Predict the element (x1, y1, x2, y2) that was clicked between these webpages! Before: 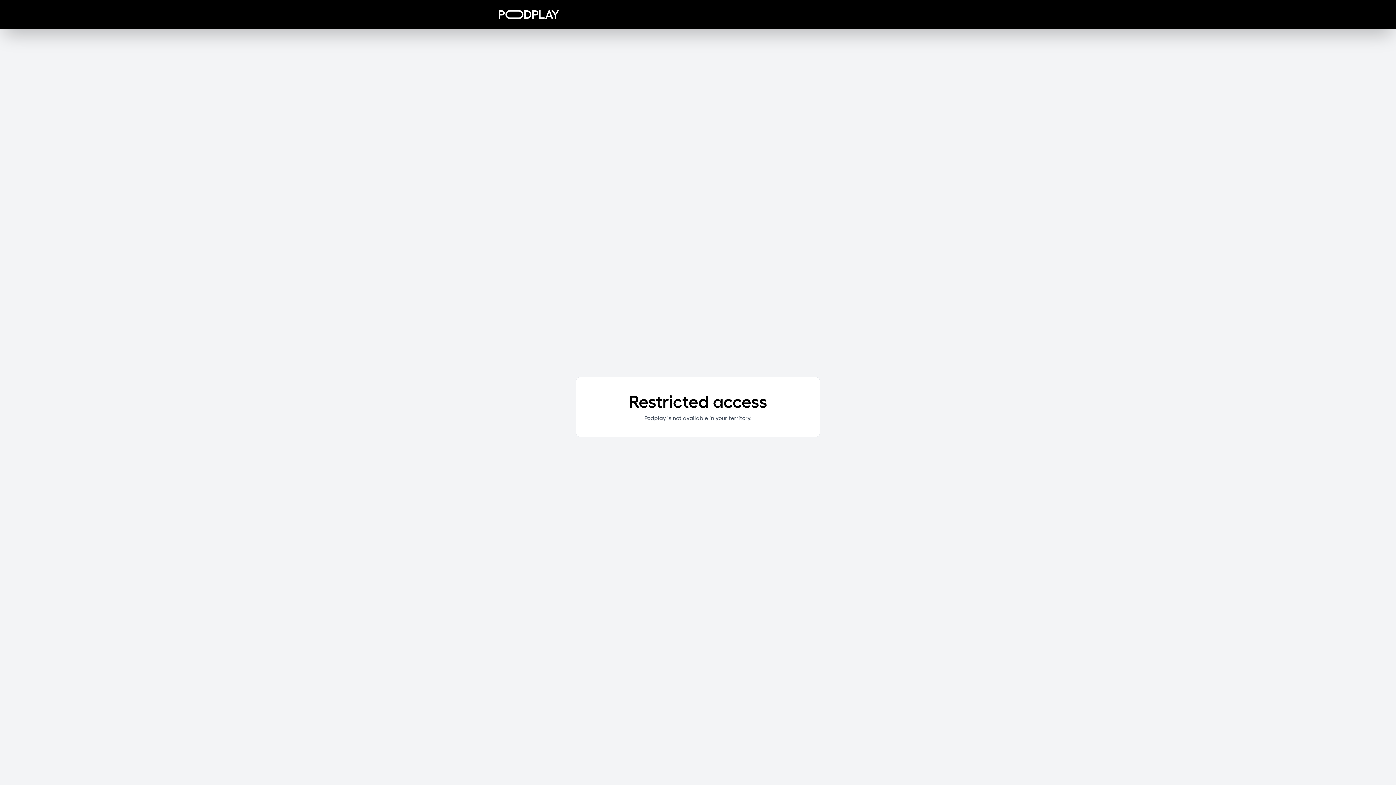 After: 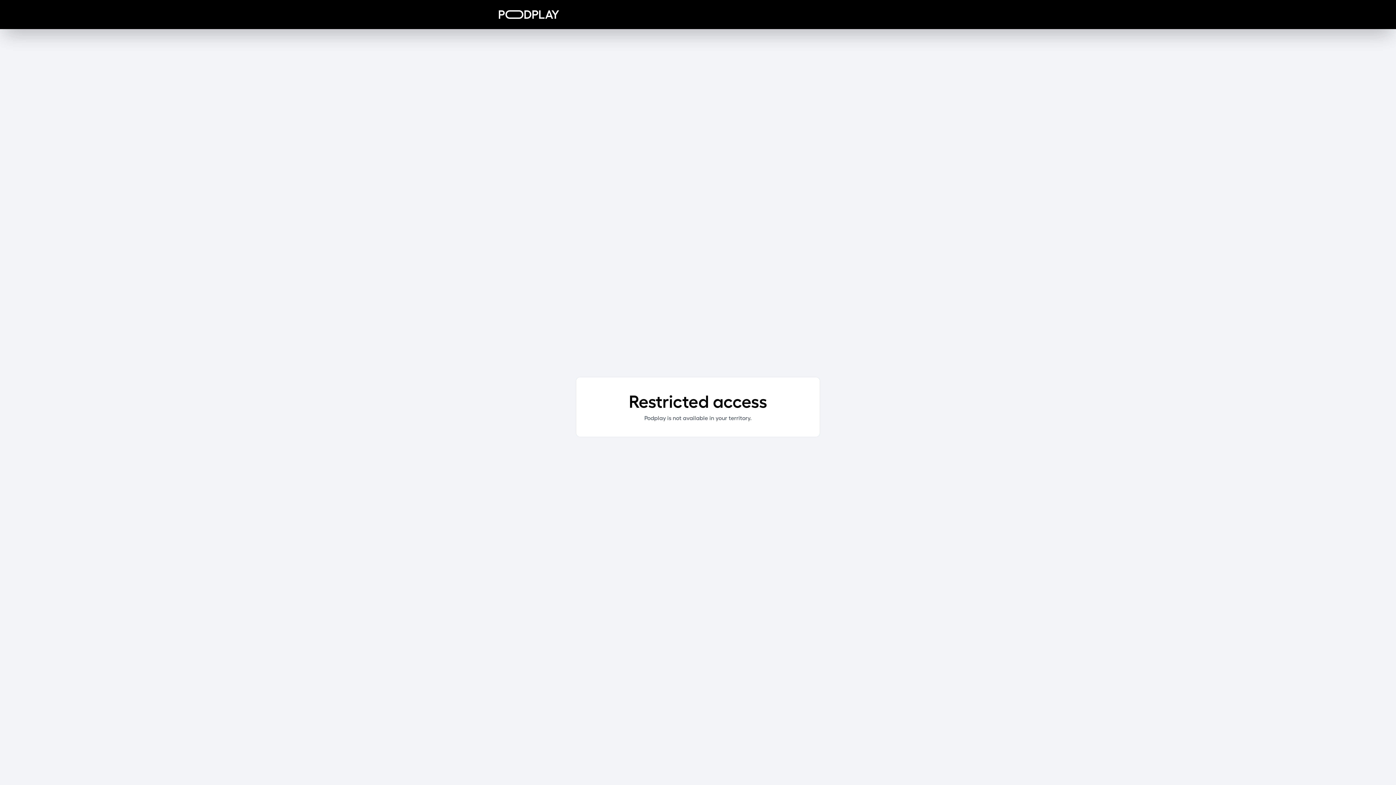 Action: bbox: (498, 10, 559, 18)